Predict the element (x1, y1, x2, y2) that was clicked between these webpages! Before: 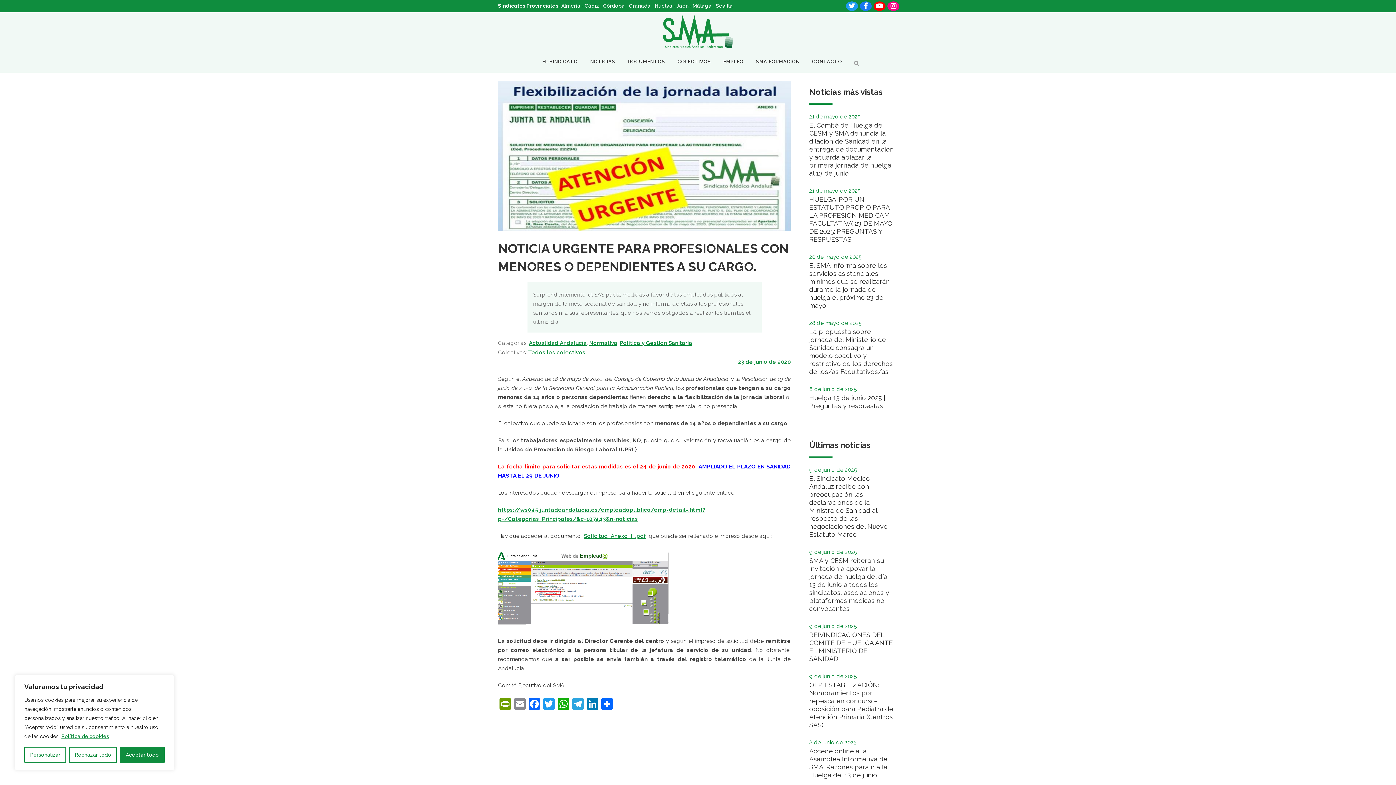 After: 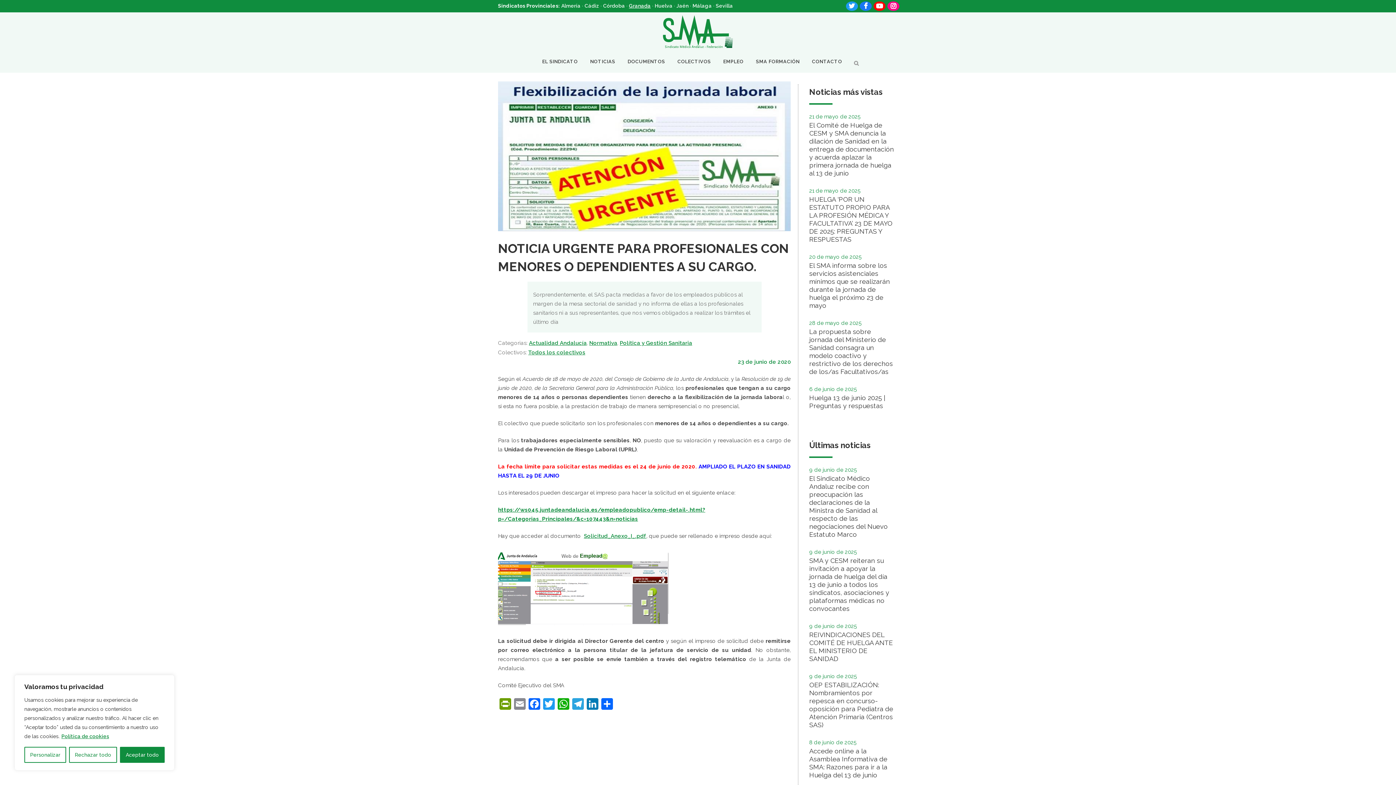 Action: label: Granada bbox: (629, 2, 650, 8)